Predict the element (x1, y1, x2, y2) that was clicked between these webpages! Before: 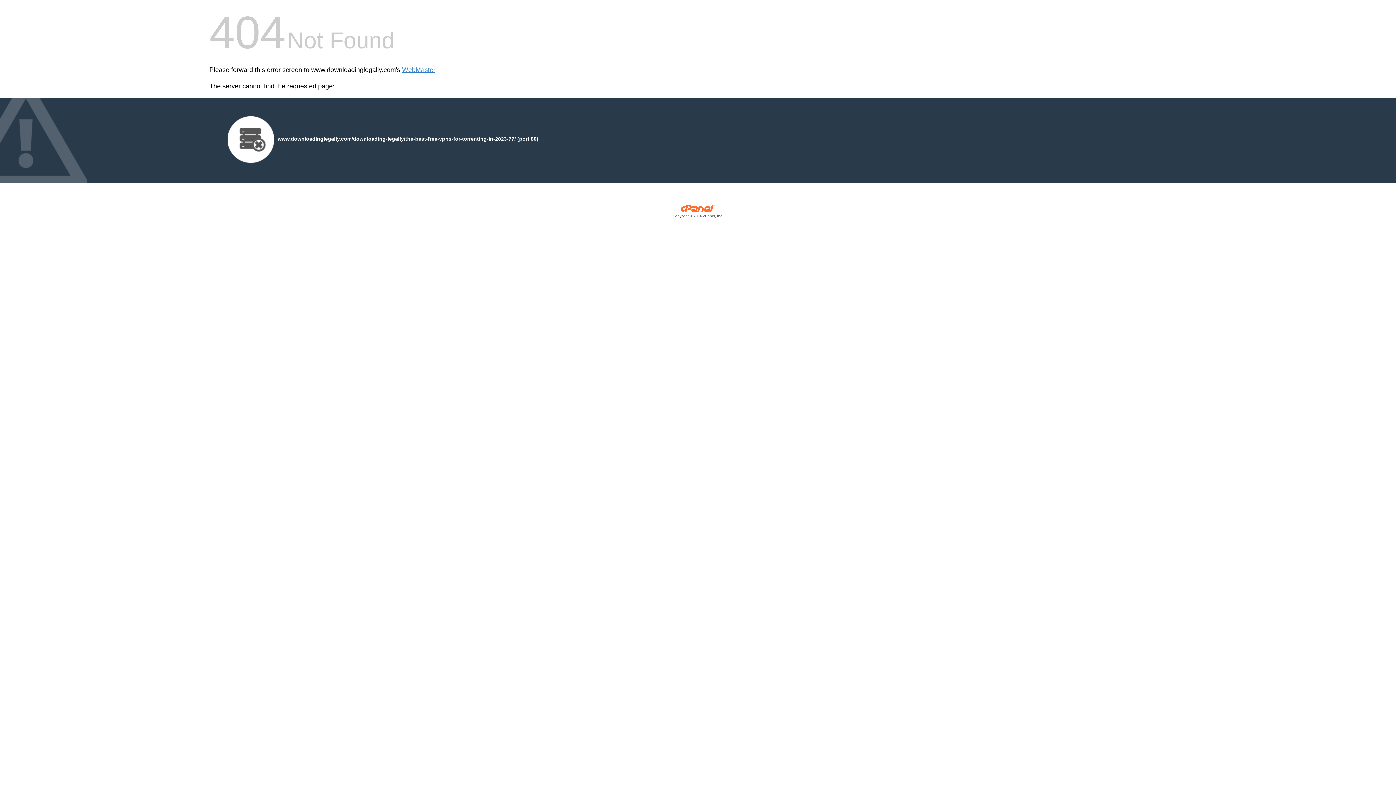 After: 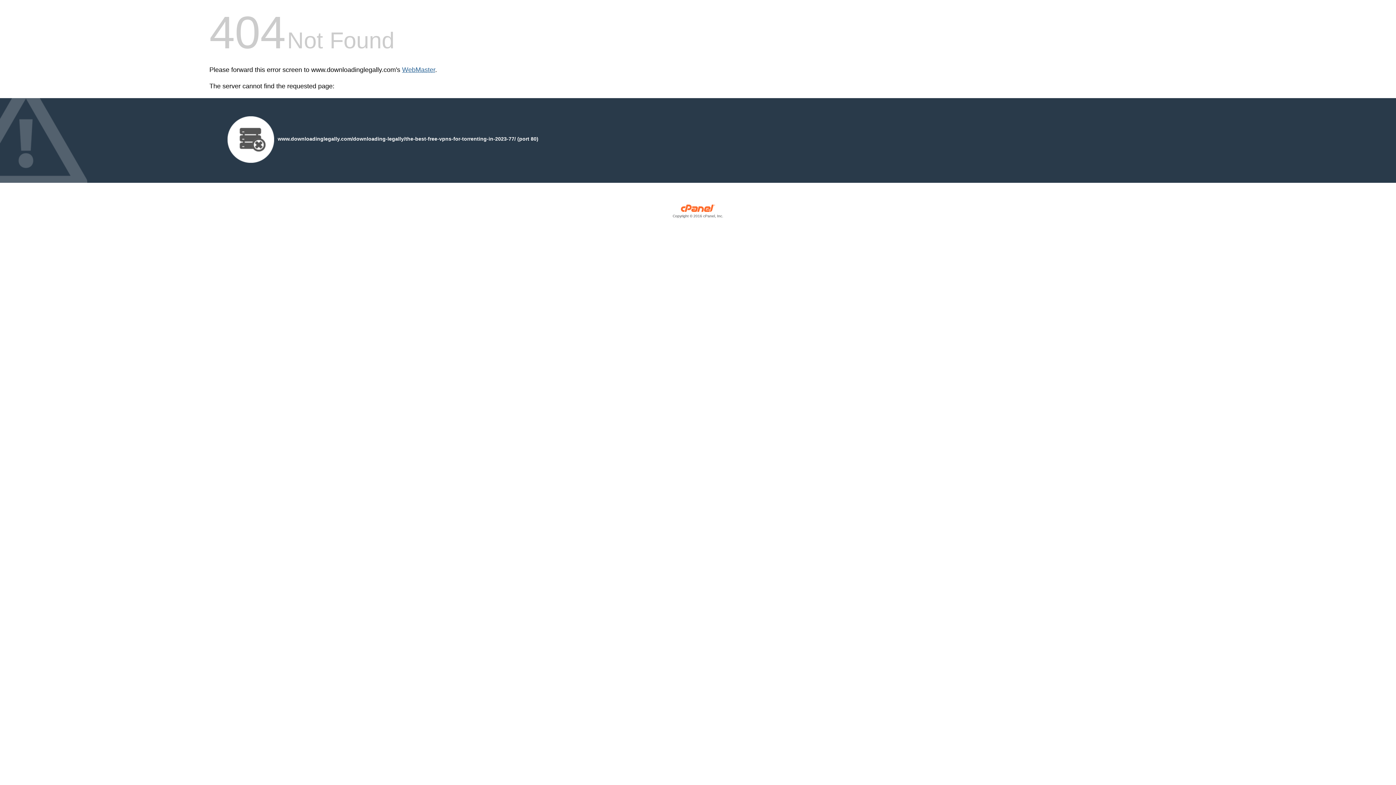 Action: label: WebMaster bbox: (402, 66, 435, 73)